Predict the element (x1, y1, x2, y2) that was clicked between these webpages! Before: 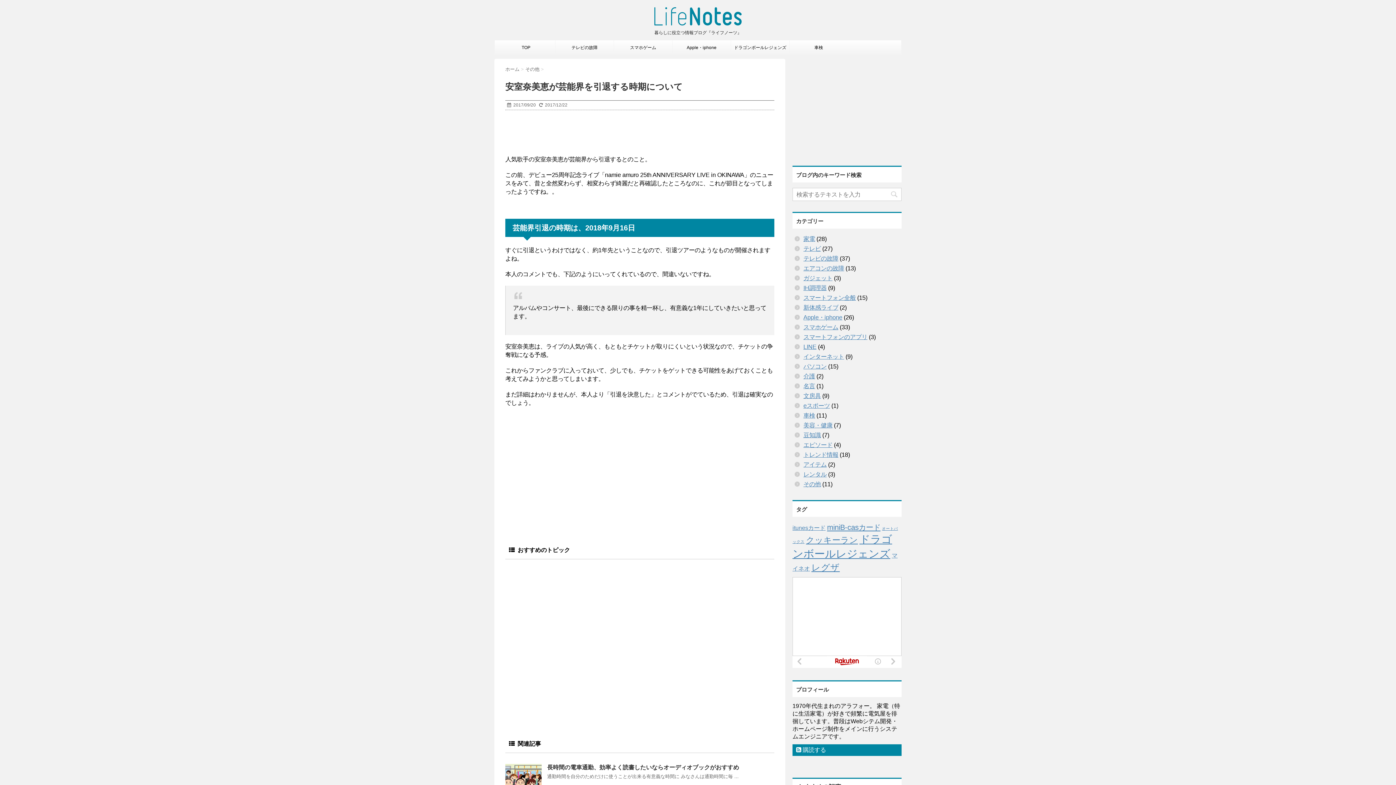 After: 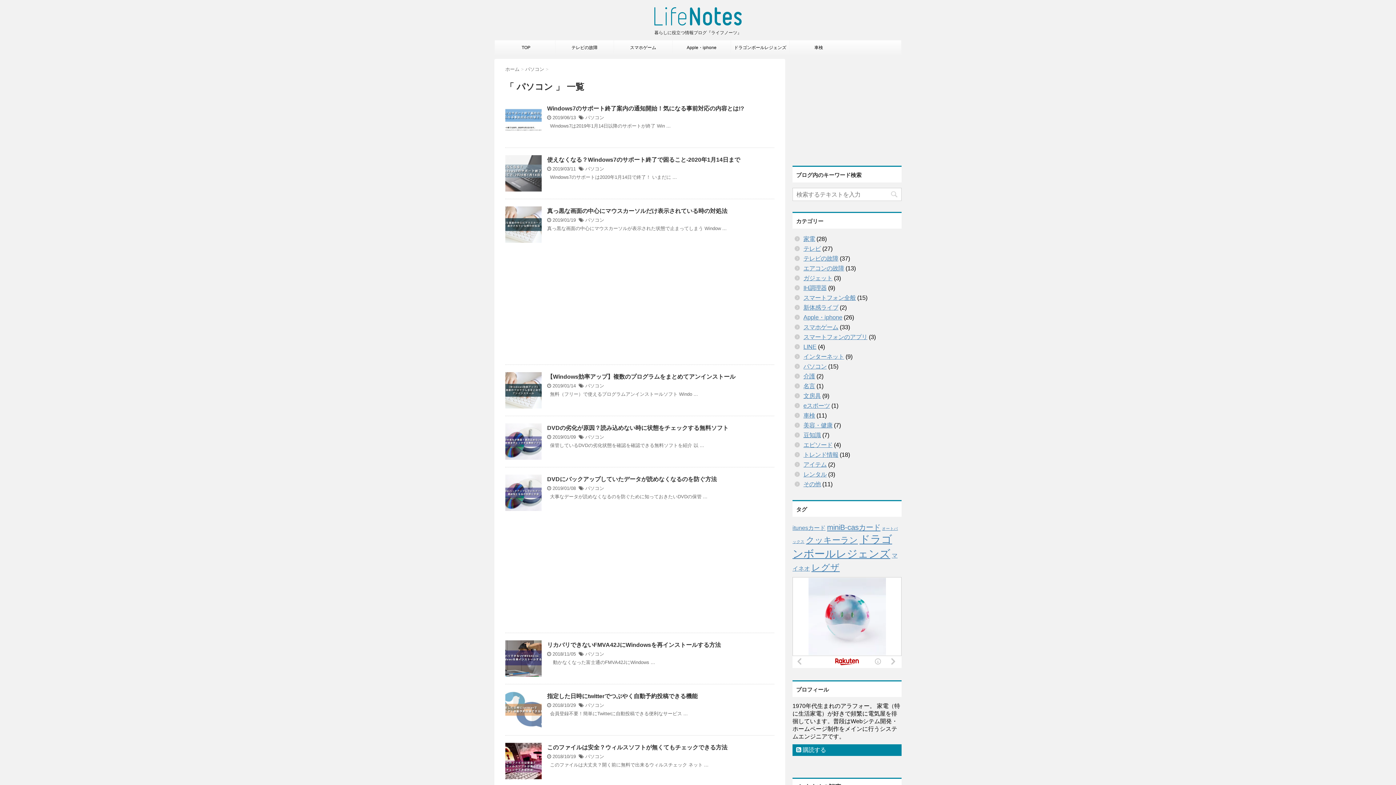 Action: bbox: (803, 363, 826, 369) label: パソコン